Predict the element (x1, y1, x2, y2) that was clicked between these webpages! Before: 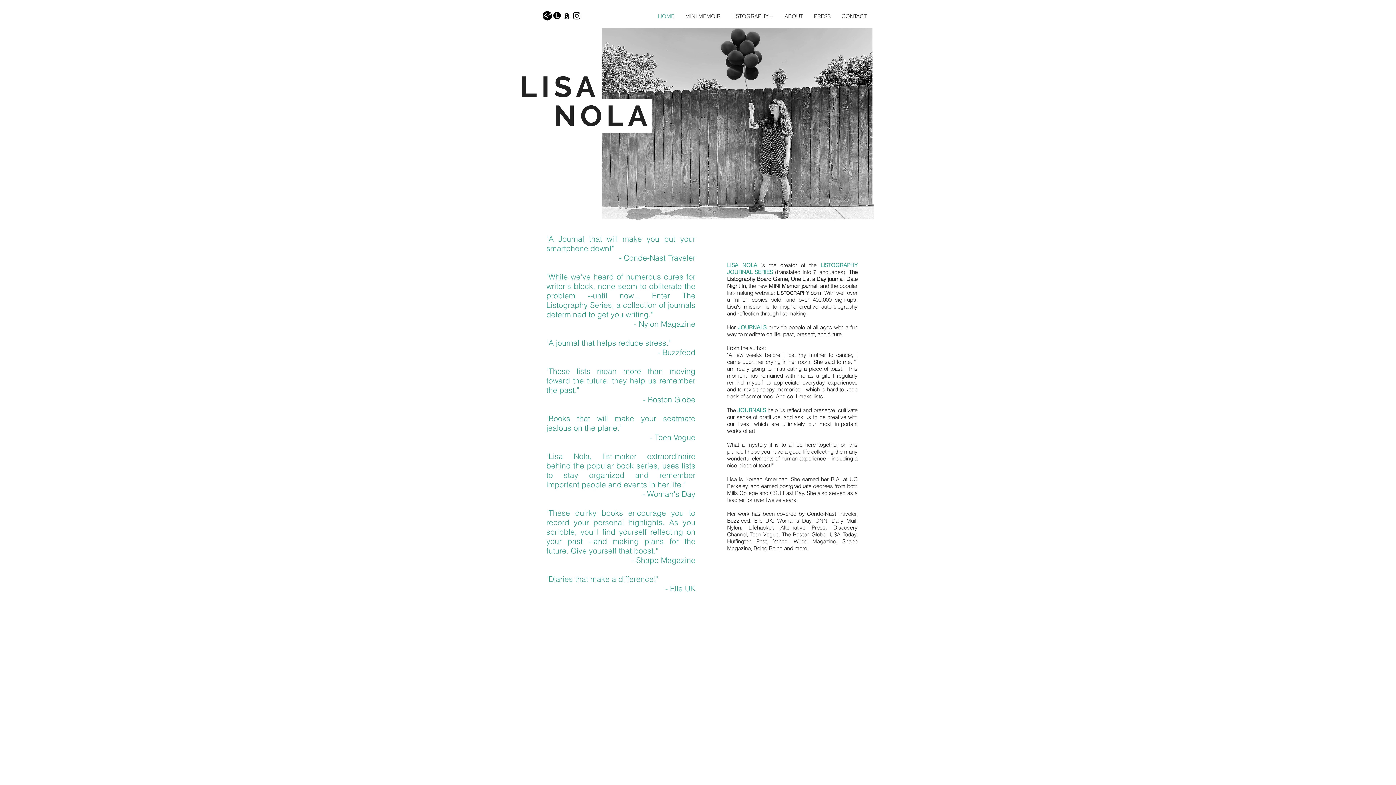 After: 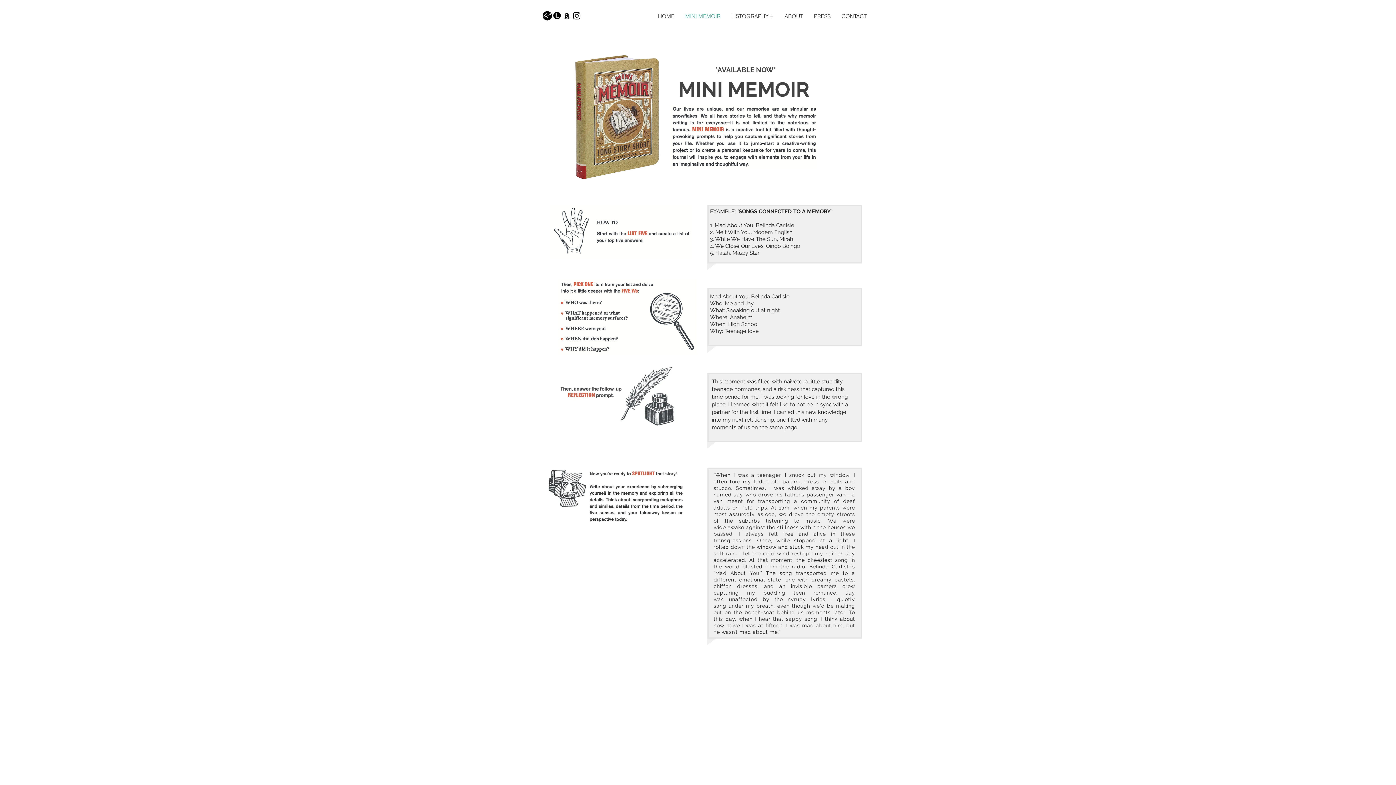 Action: label: MINI MEMOIR bbox: (680, 11, 726, 20)